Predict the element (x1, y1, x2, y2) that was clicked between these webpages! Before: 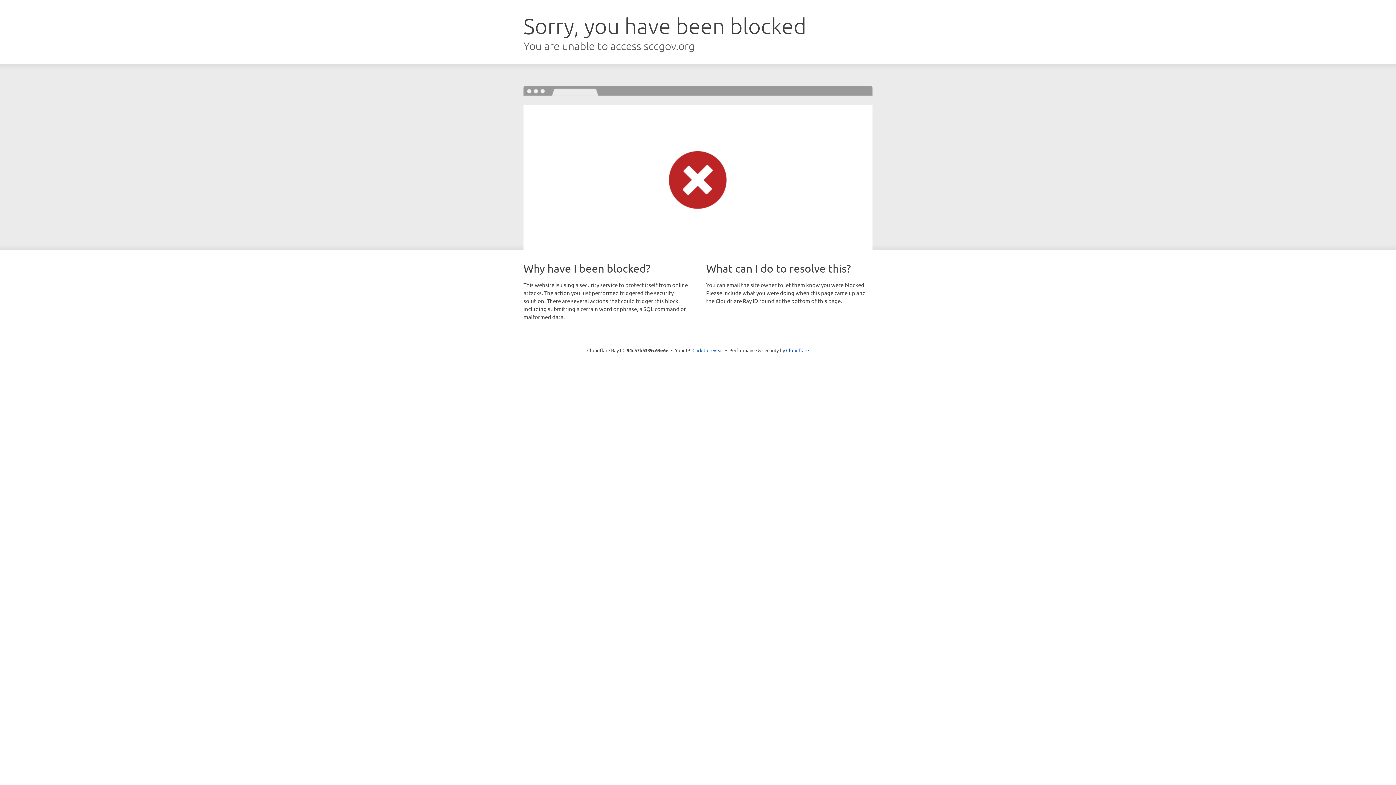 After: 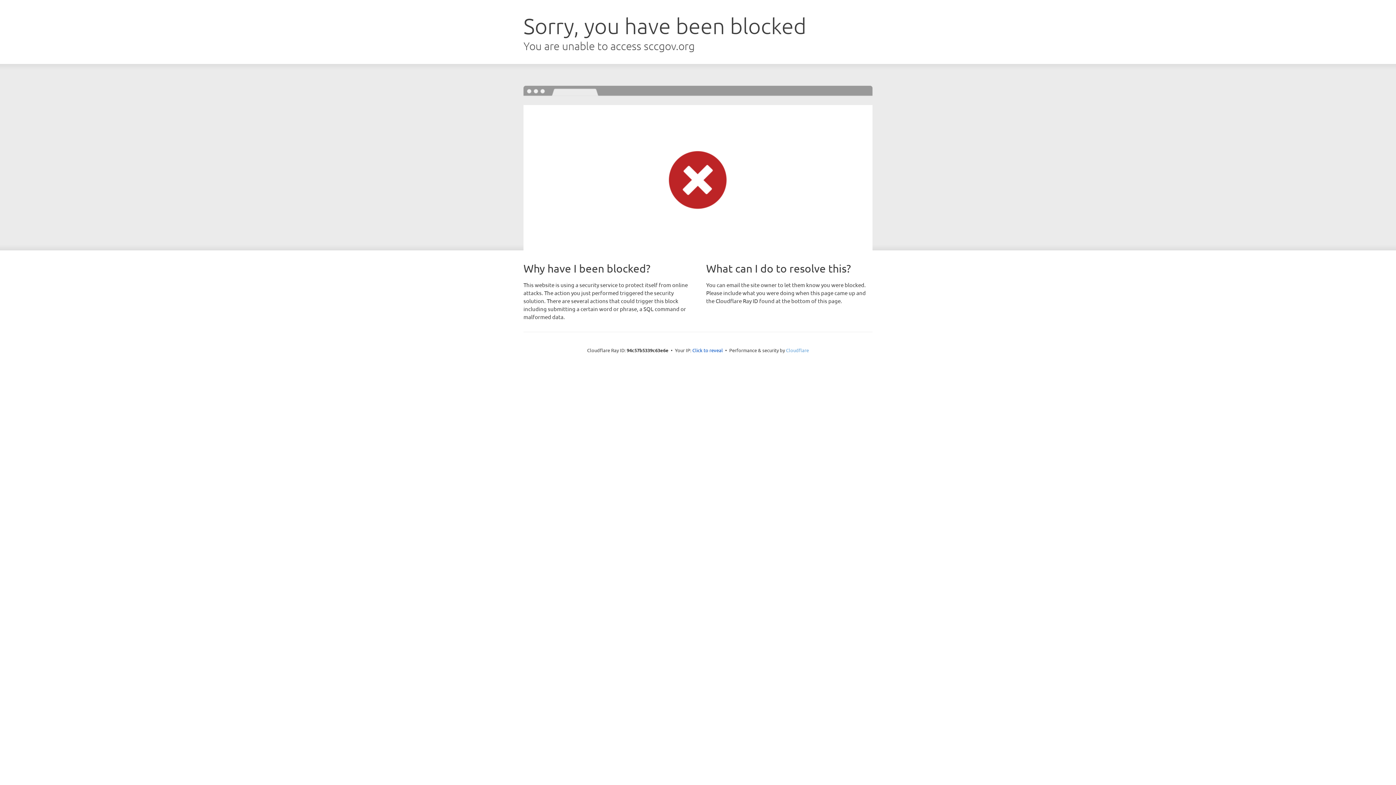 Action: label: Cloudflare bbox: (786, 347, 809, 353)